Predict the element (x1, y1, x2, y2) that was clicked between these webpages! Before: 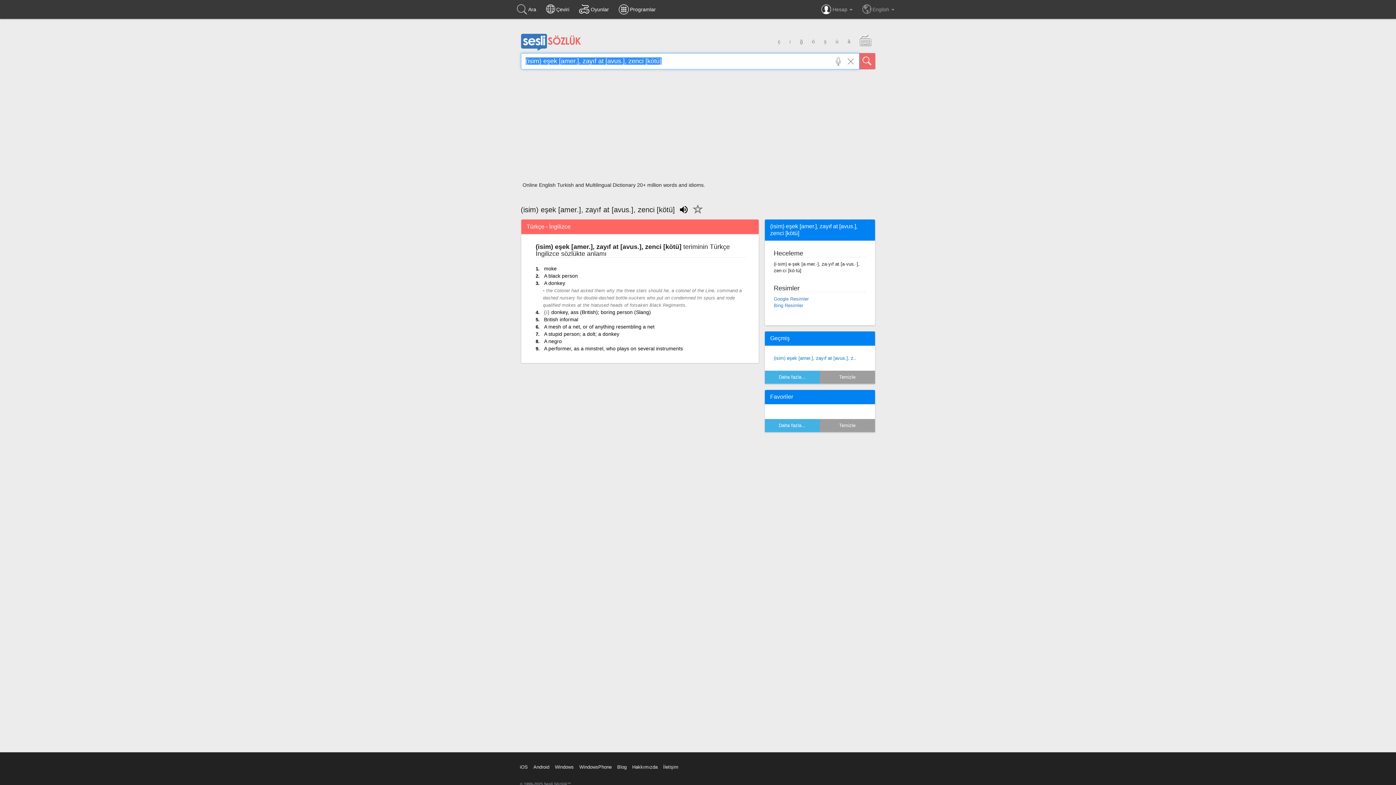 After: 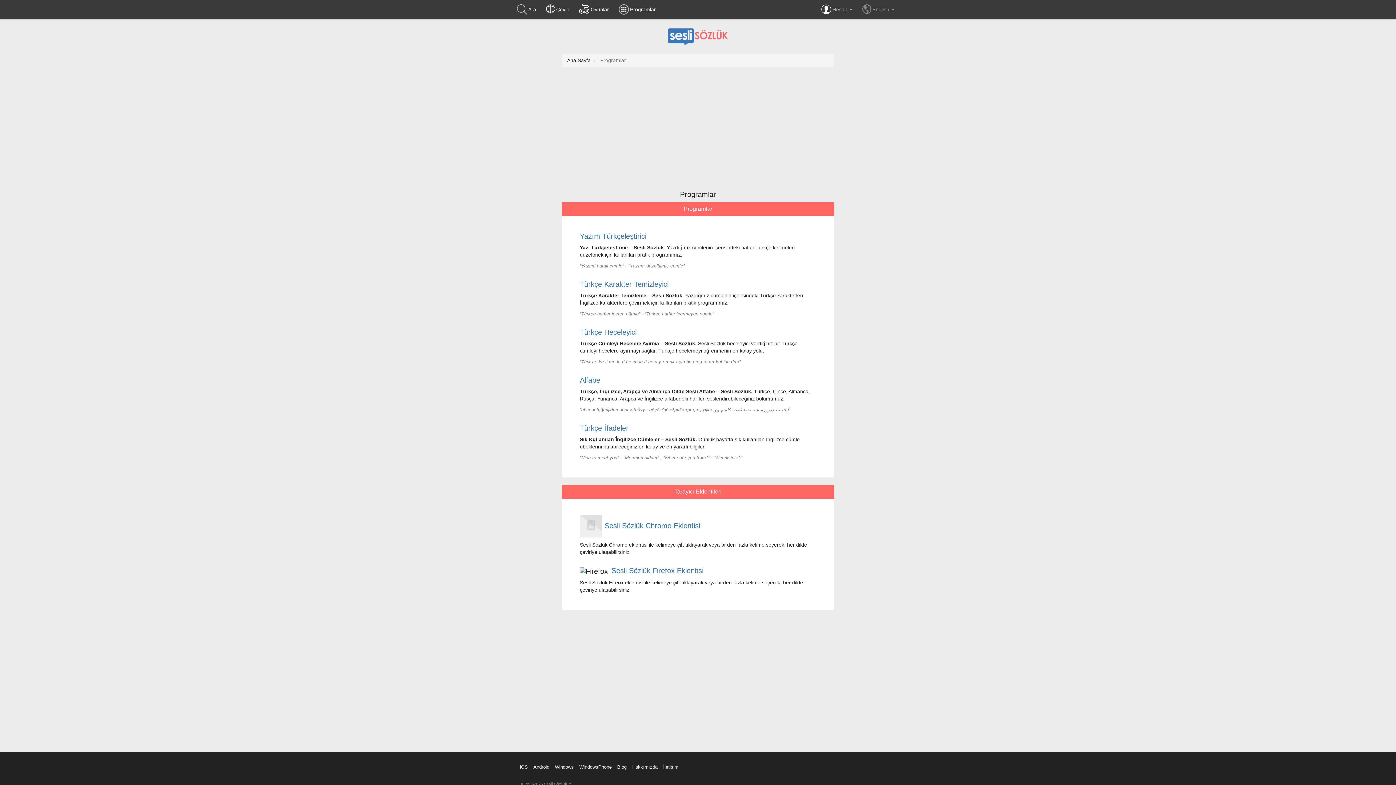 Action: bbox: (614, 0, 661, 18) label: Programlar